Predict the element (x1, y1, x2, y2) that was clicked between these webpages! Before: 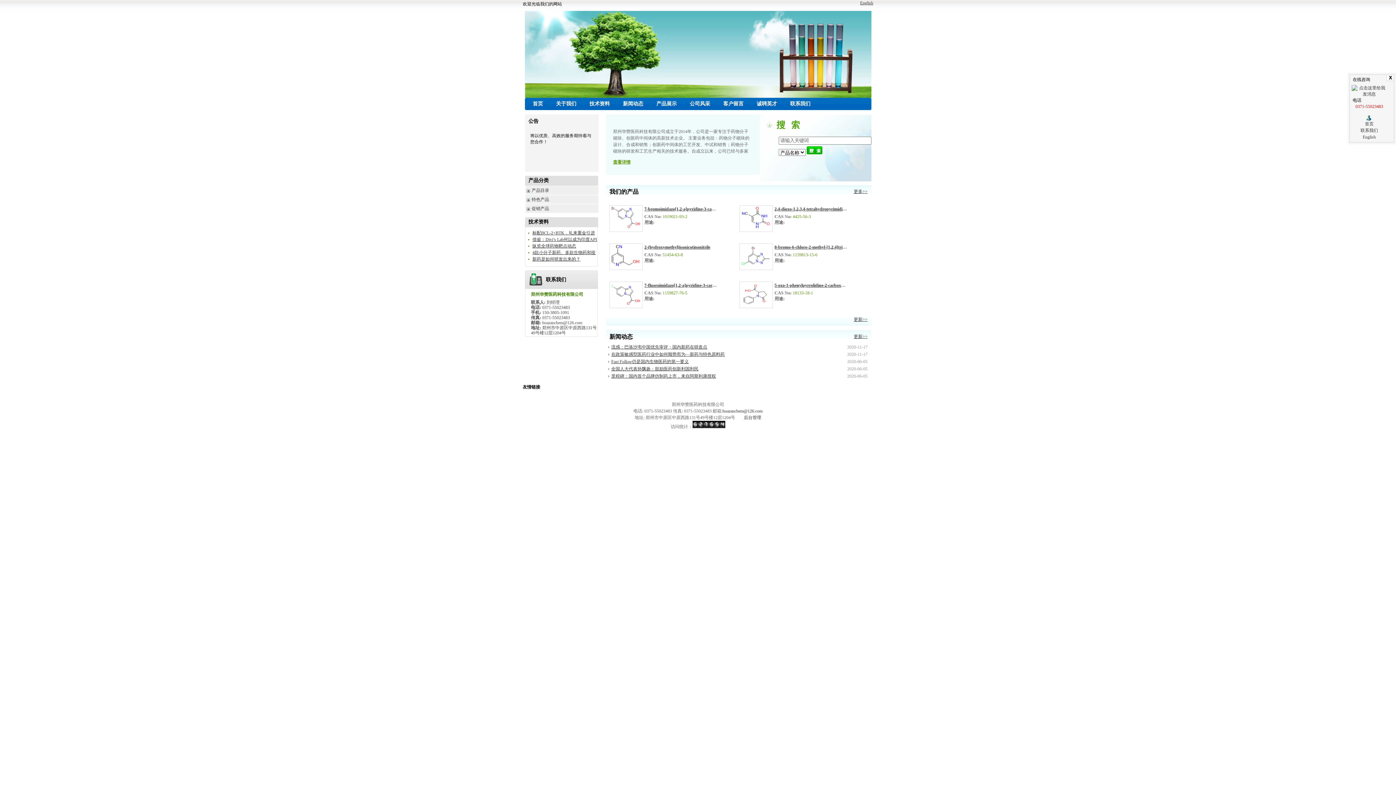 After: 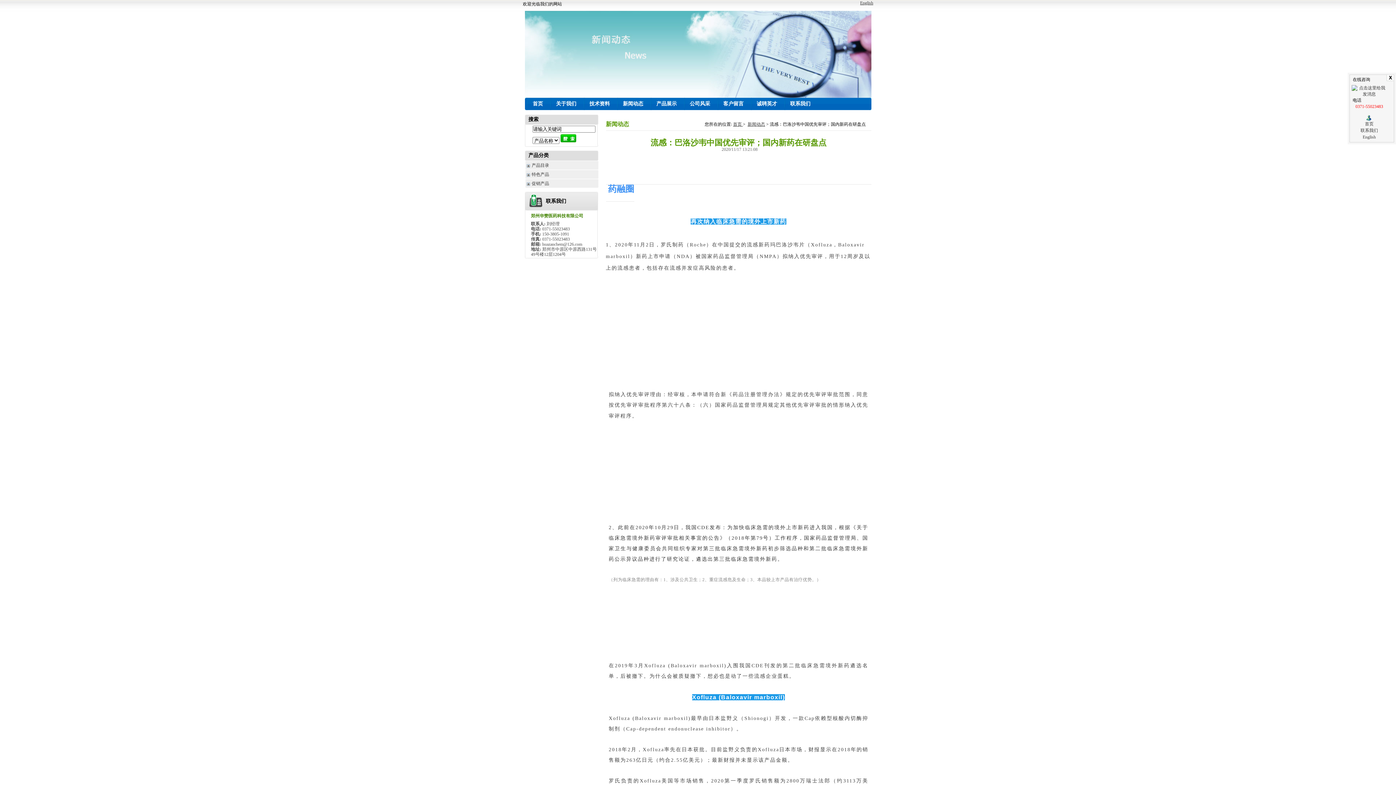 Action: label: 流感：巴洛沙韦中国优先审评；国内新药在研盘点 bbox: (611, 343, 790, 350)